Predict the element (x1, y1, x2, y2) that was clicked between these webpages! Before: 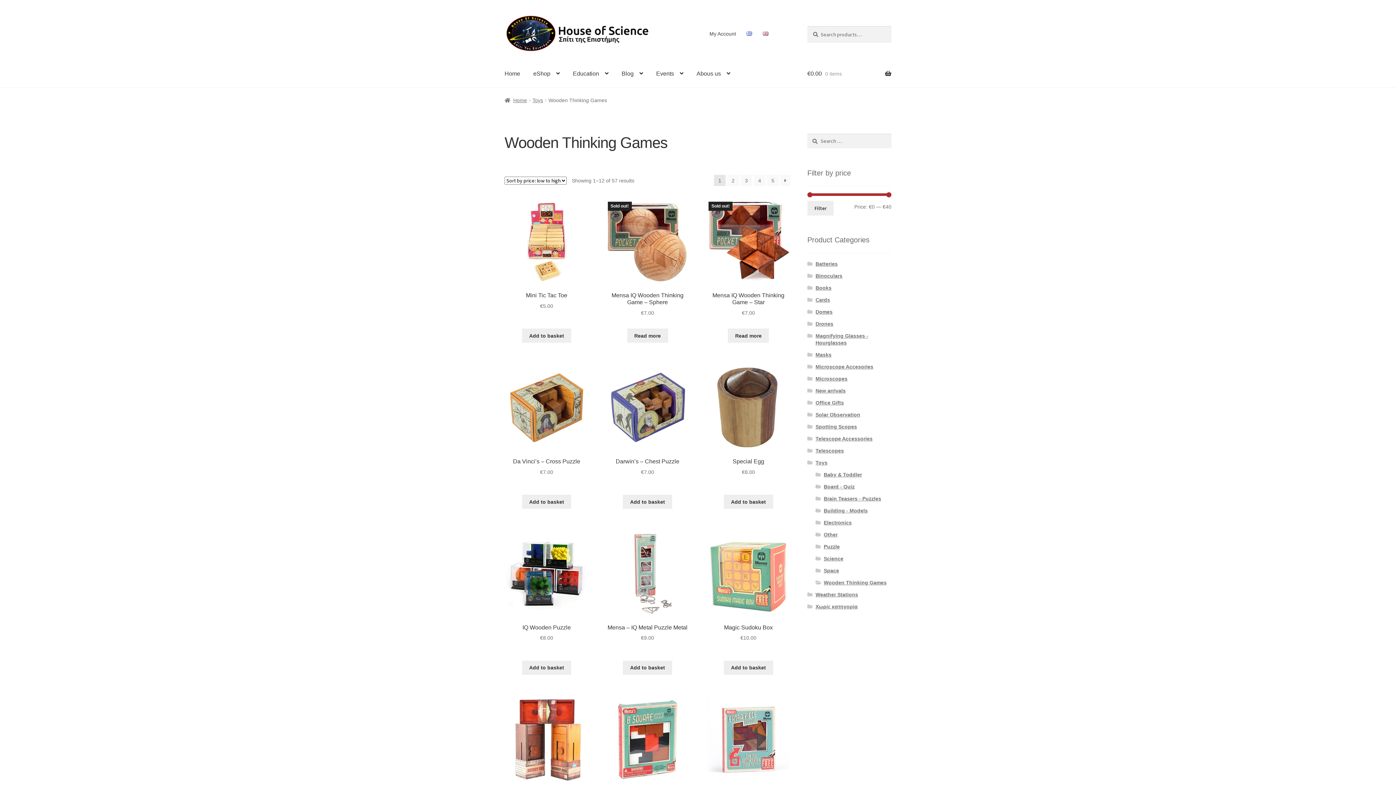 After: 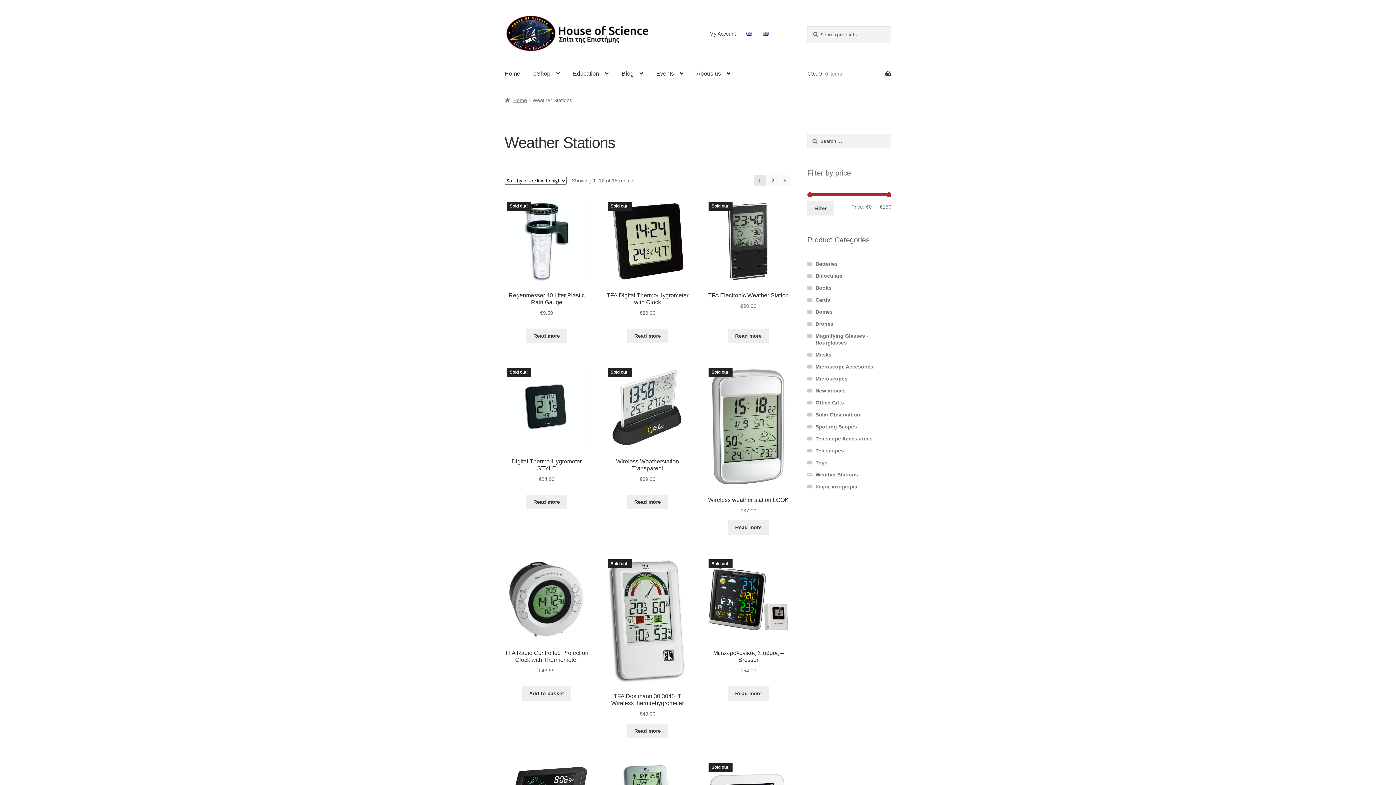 Action: bbox: (815, 592, 858, 597) label: Weather Stations